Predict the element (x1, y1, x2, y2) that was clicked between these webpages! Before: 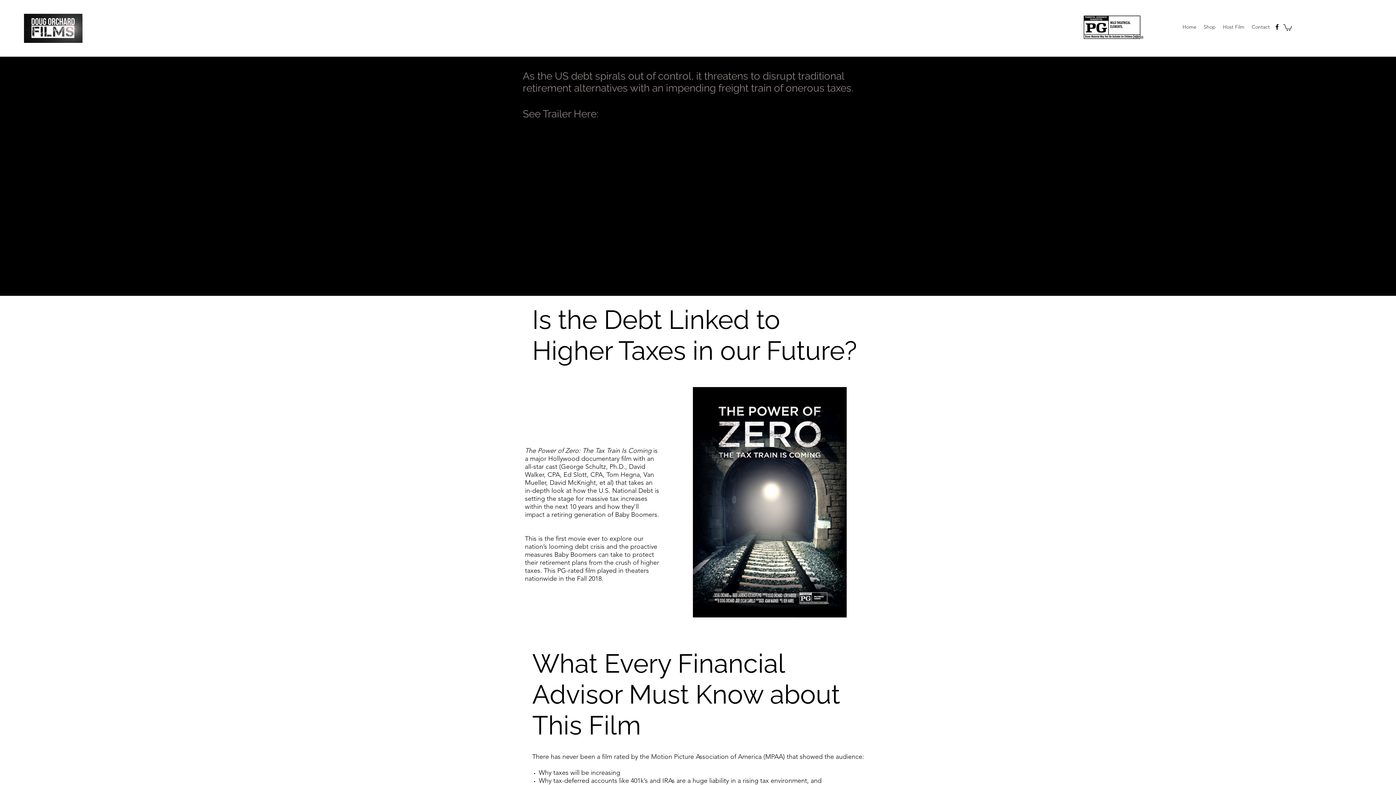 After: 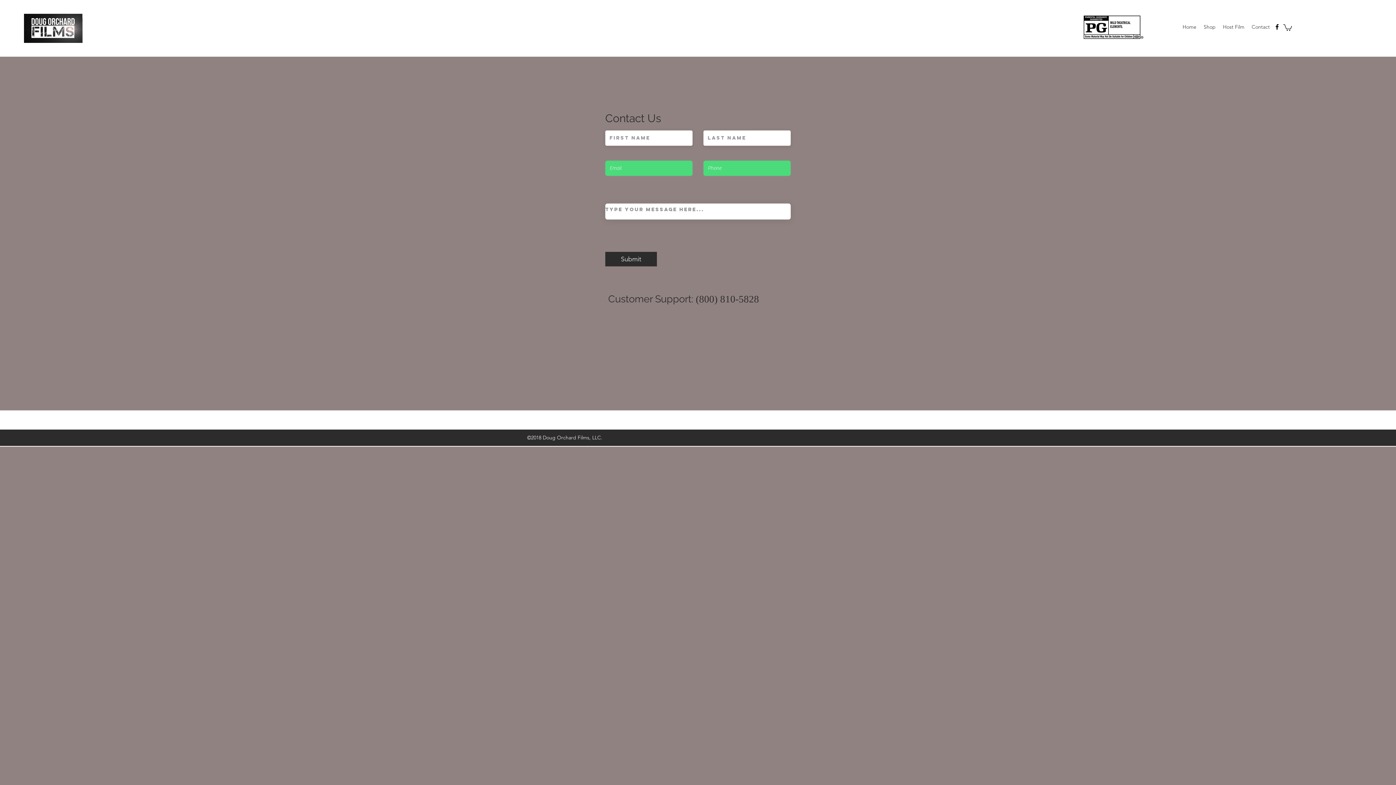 Action: label: Contact bbox: (1248, 21, 1273, 32)